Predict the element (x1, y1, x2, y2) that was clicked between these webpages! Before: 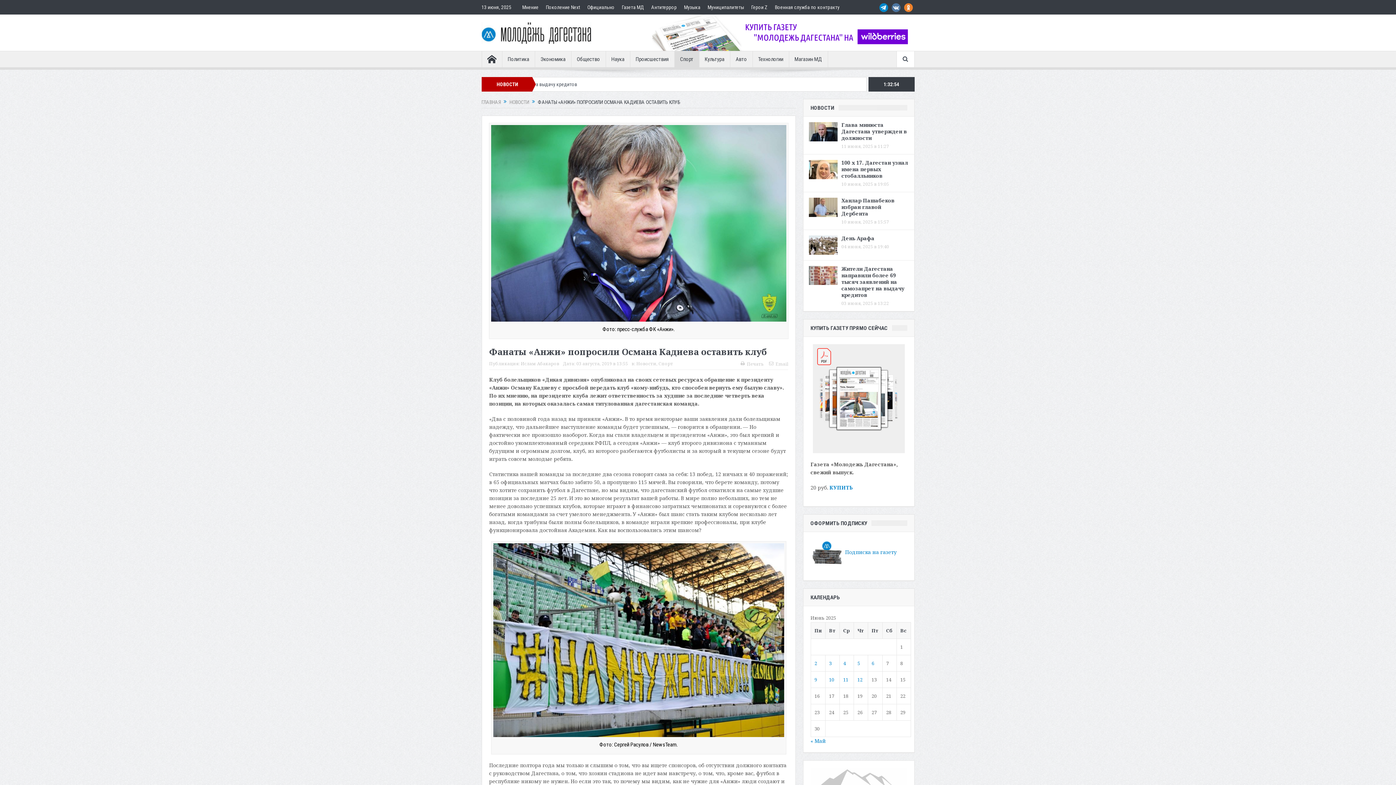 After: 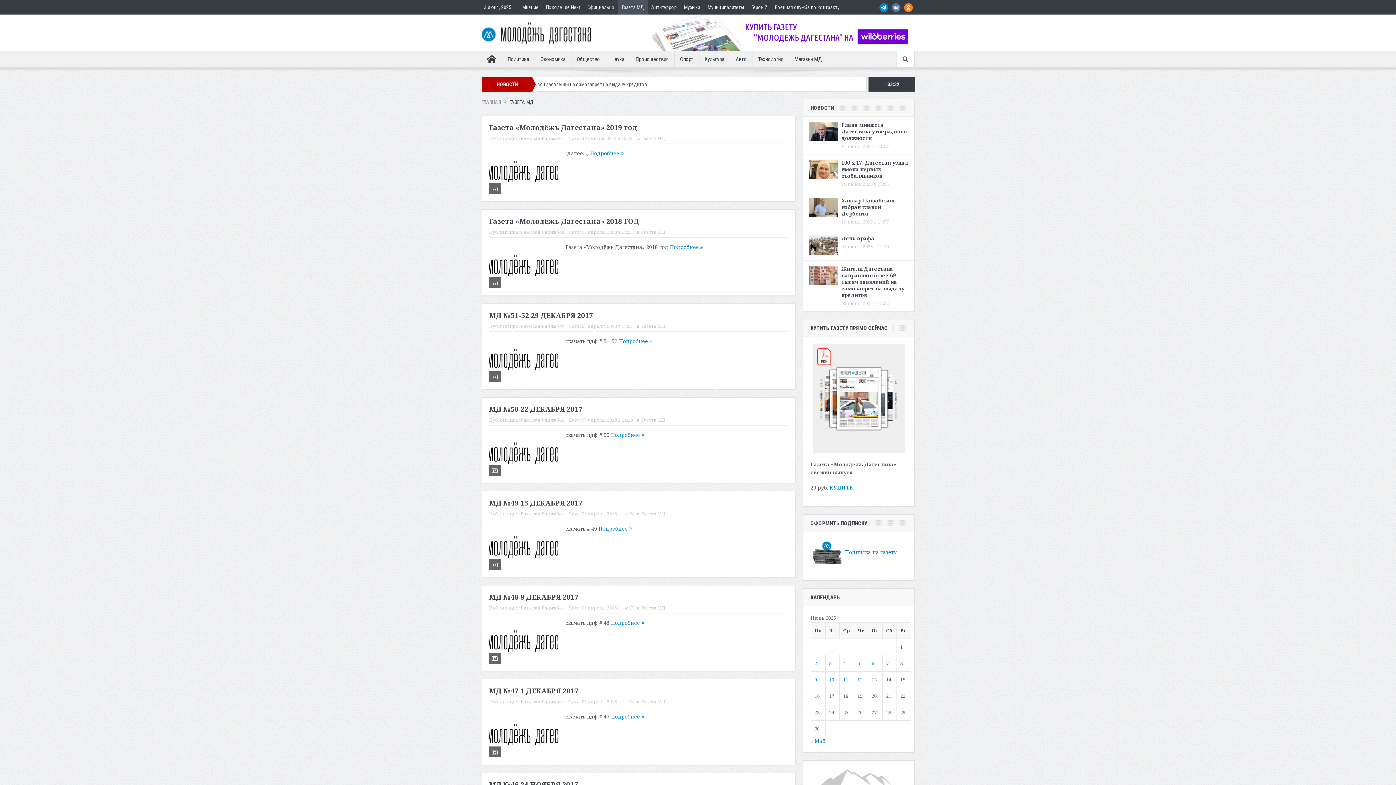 Action: label: Газета МД bbox: (618, 0, 647, 14)